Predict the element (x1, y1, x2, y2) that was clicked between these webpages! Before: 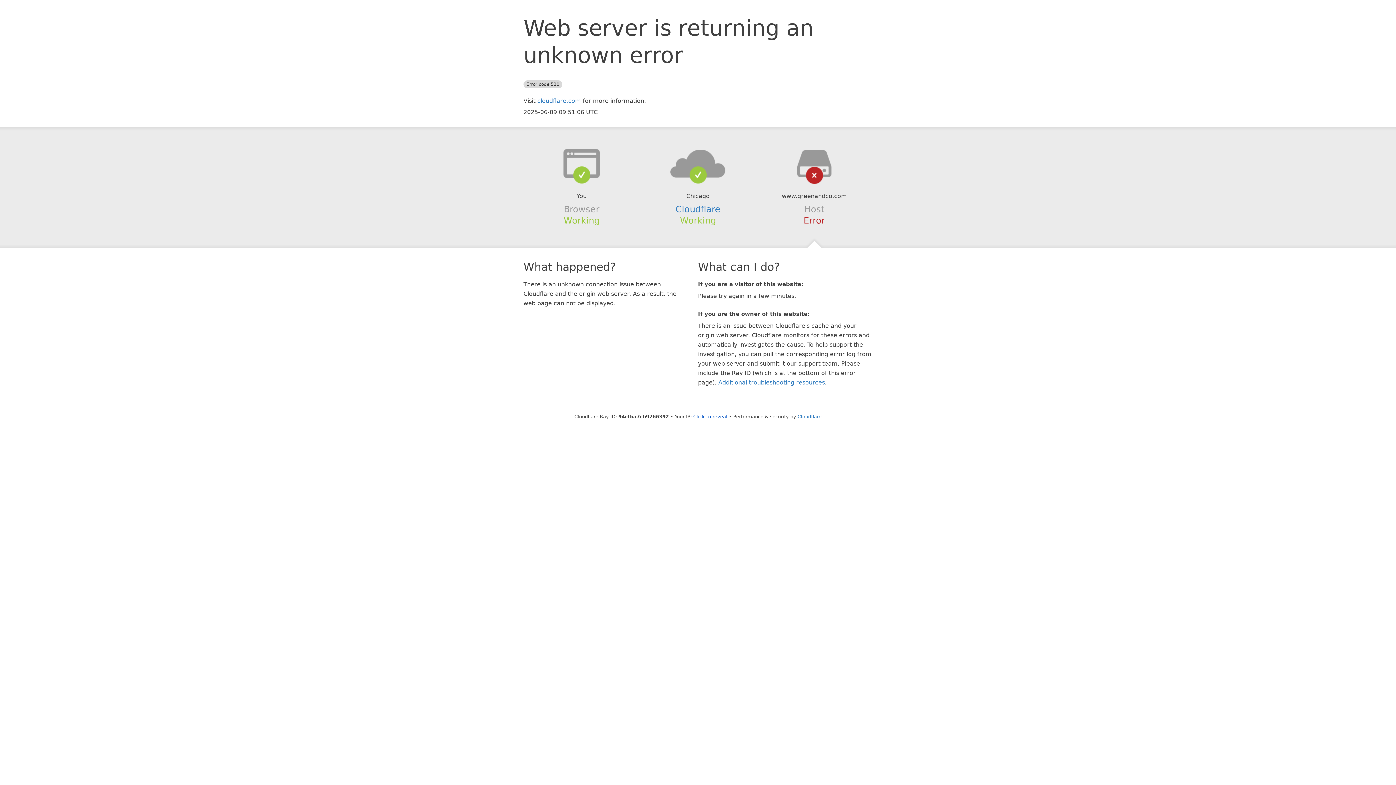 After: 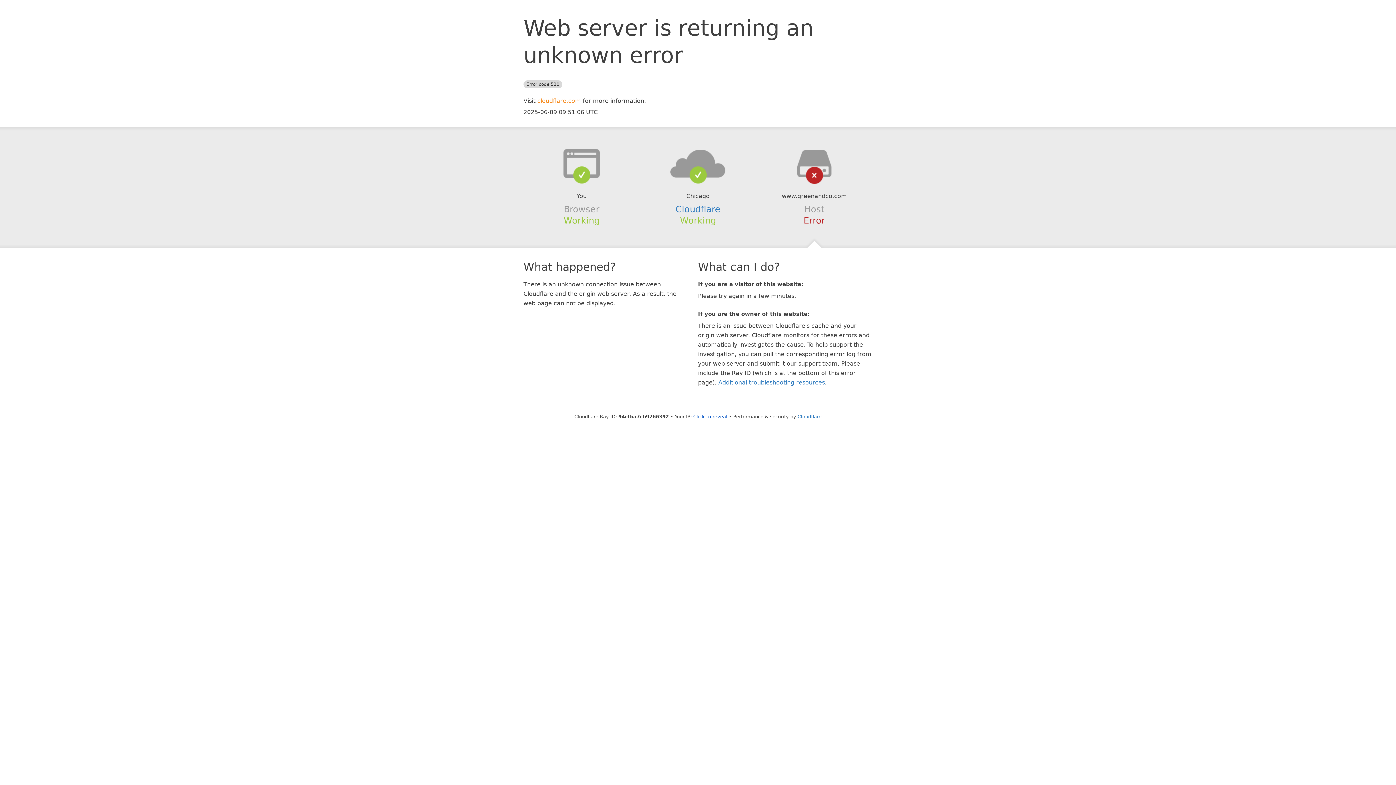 Action: bbox: (537, 97, 581, 104) label: cloudflare.com